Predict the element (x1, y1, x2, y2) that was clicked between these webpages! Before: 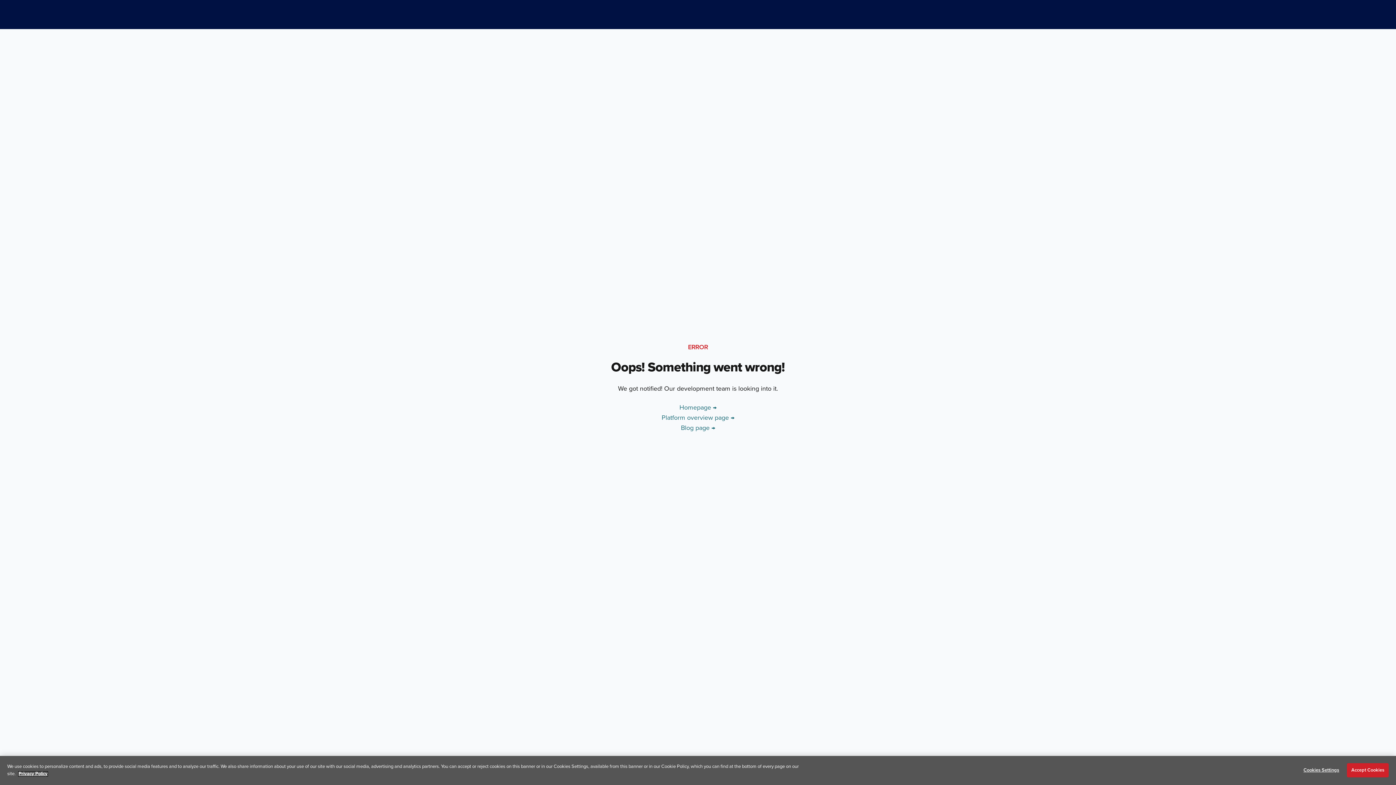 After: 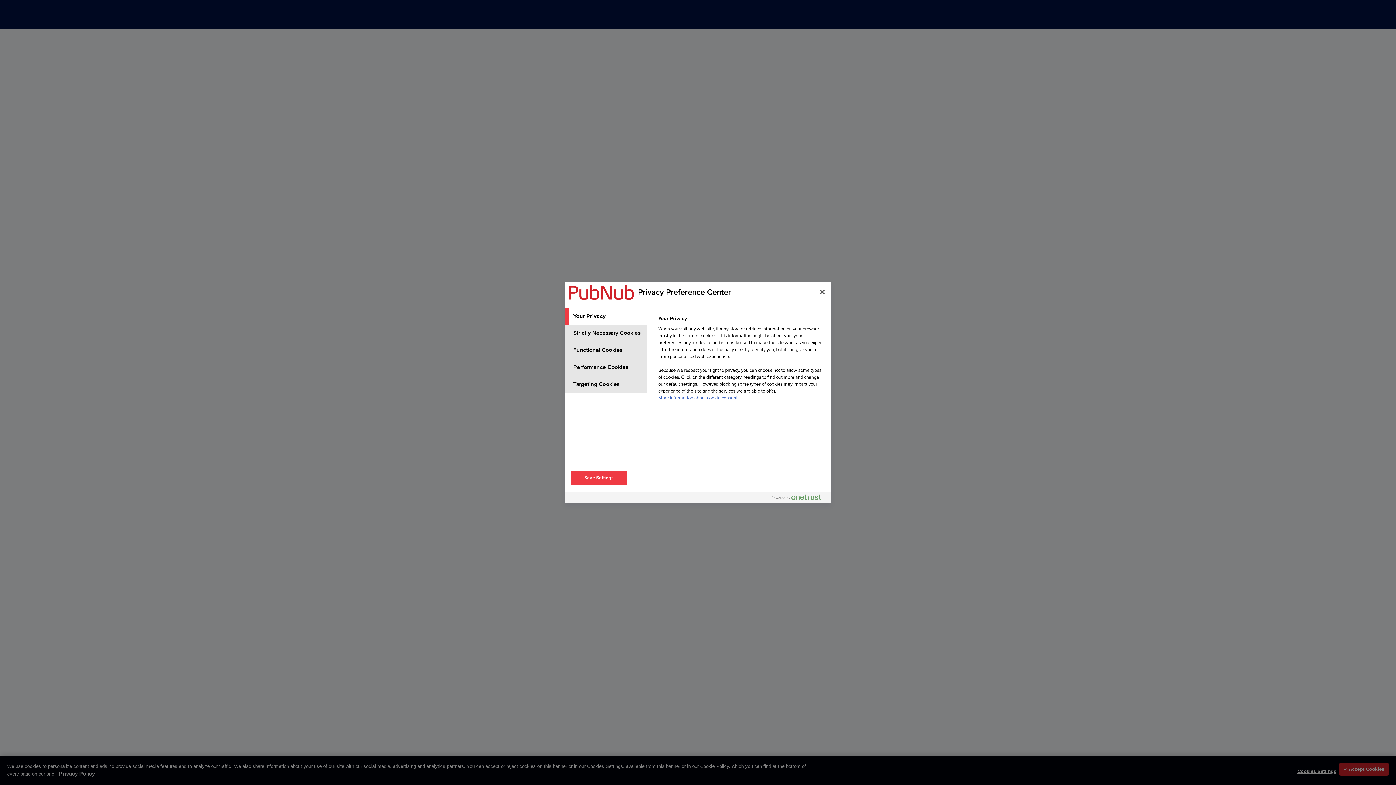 Action: bbox: (1298, 763, 1344, 777) label: Cookies Settings